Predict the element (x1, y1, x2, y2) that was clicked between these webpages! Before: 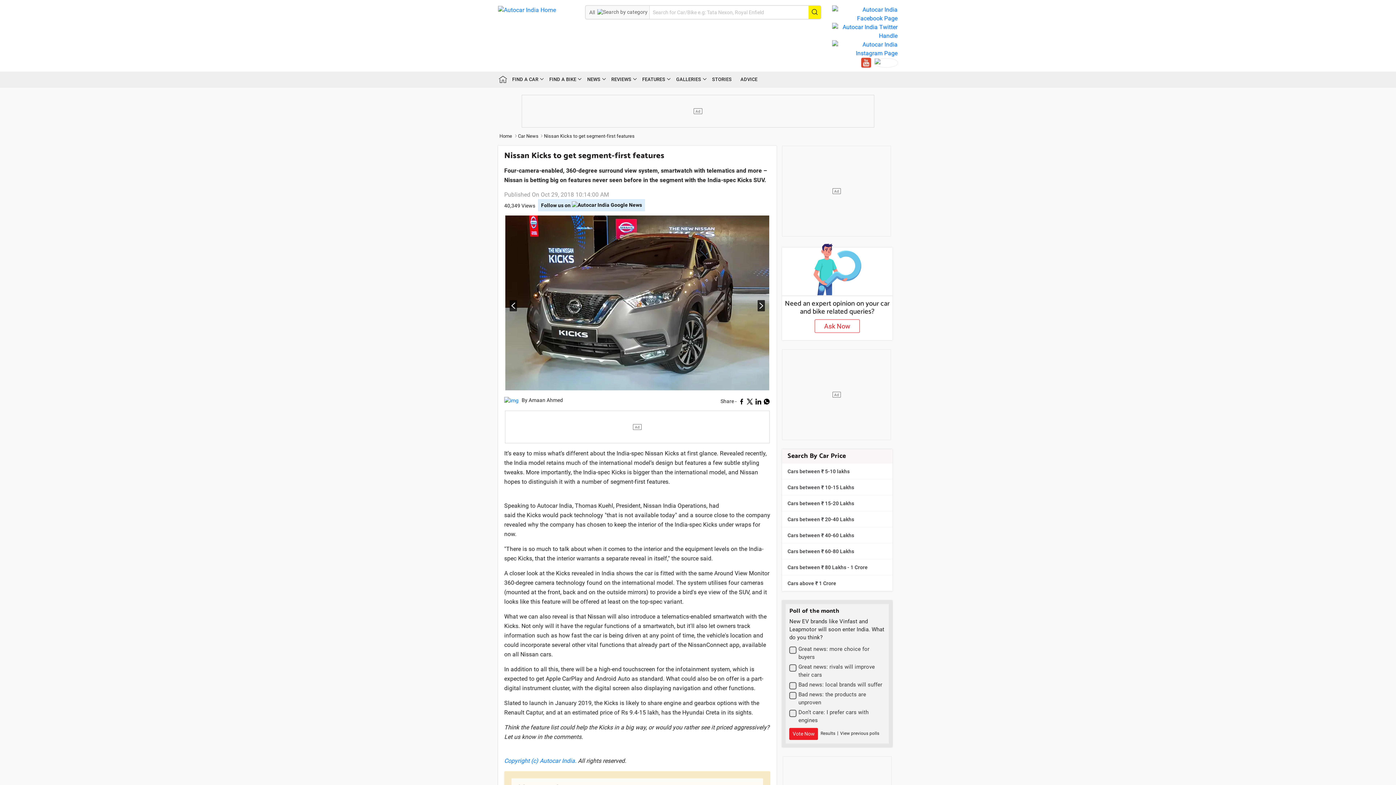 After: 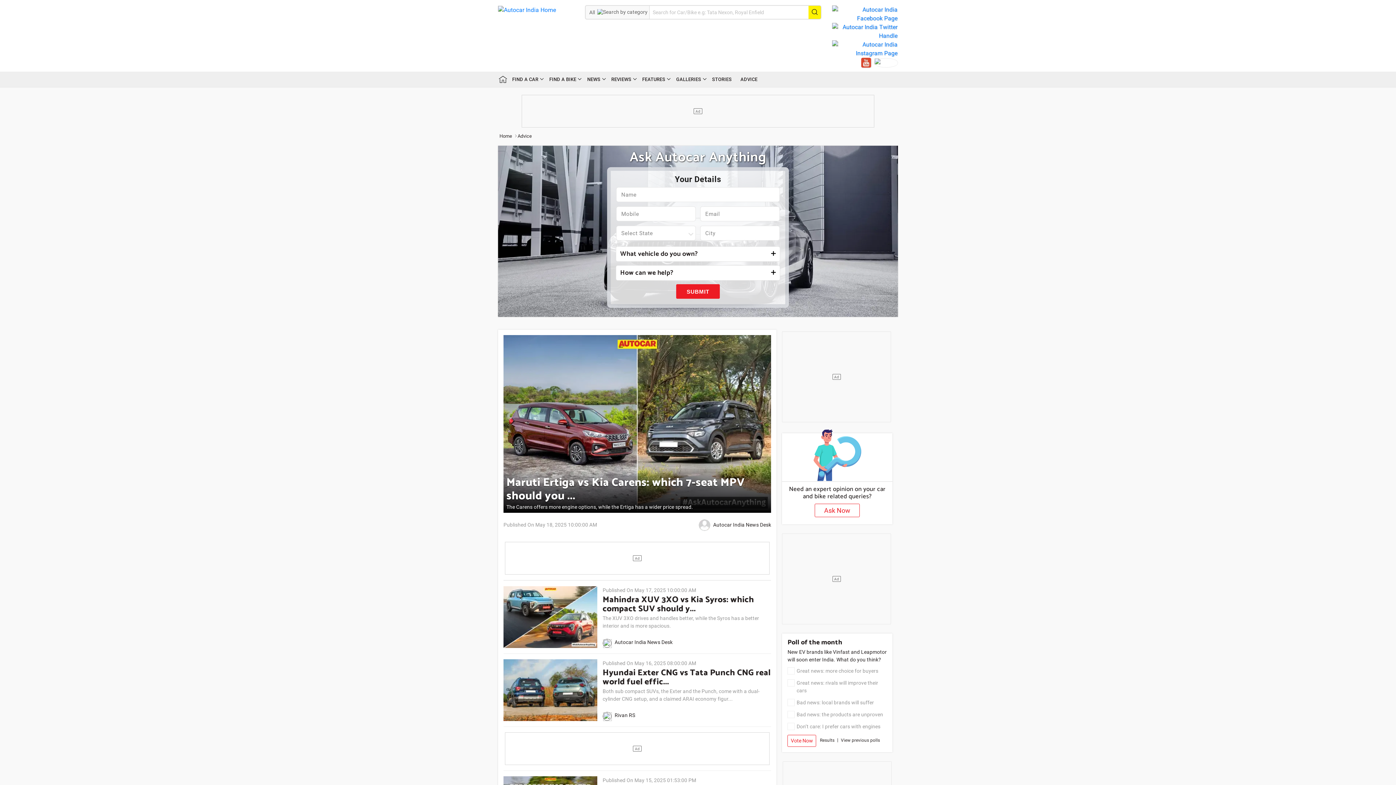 Action: bbox: (814, 319, 860, 333) label: Ask Now